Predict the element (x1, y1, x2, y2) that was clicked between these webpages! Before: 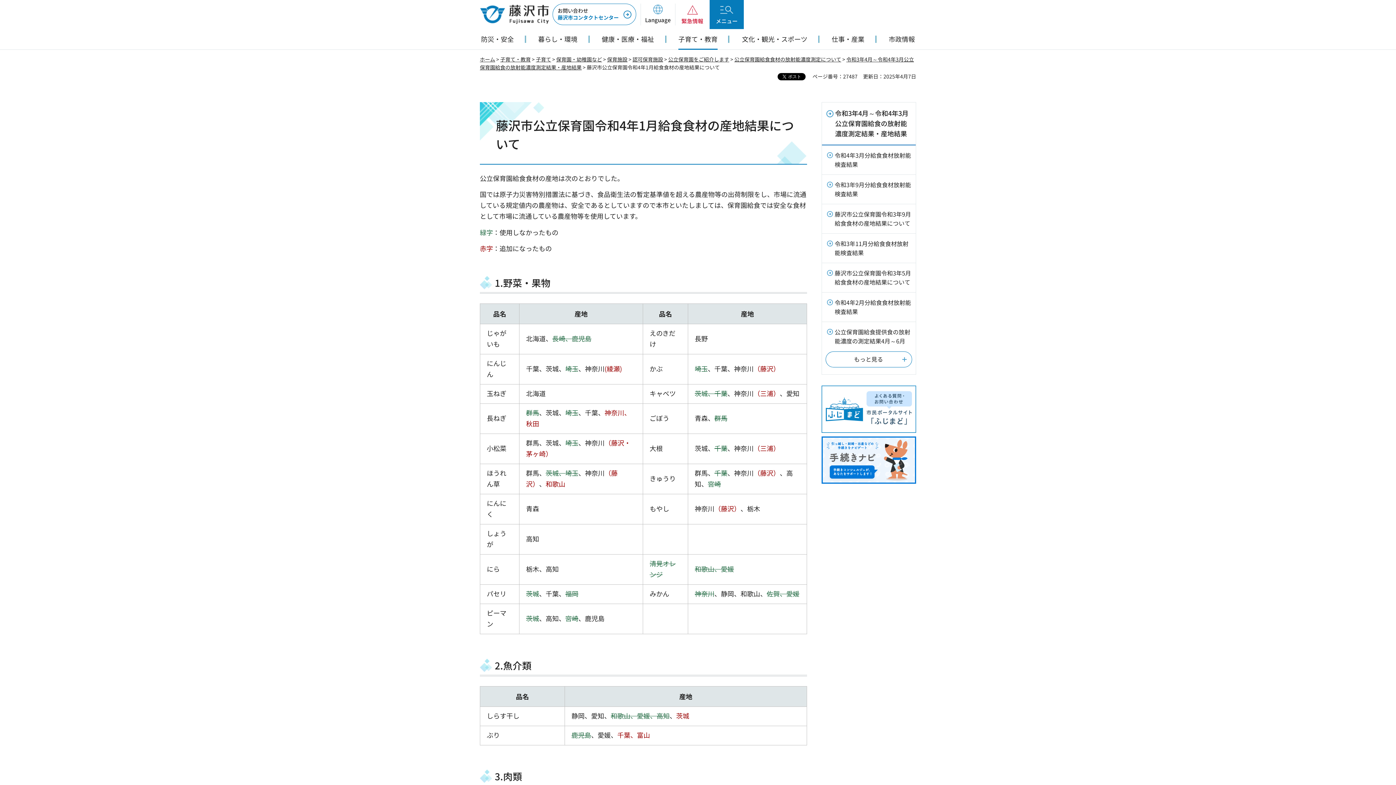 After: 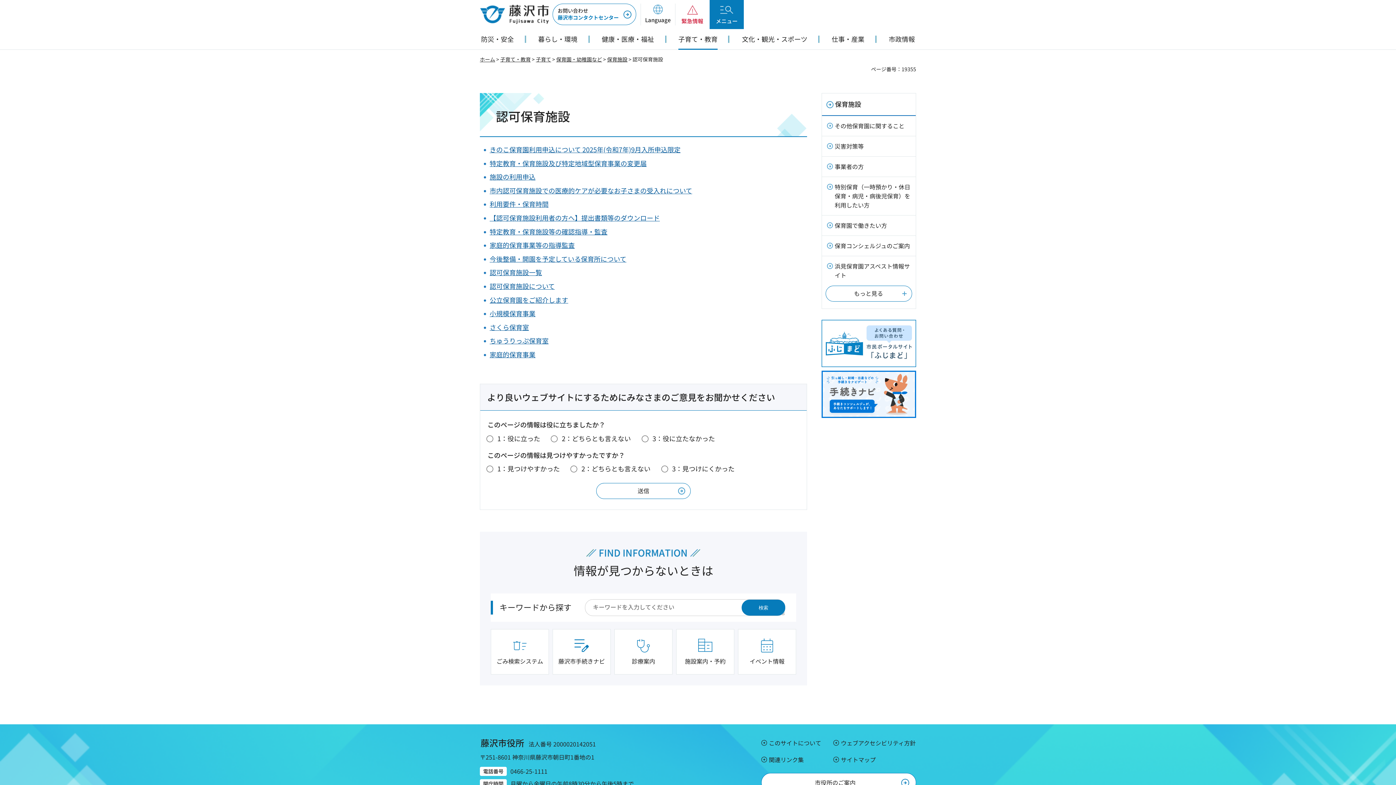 Action: bbox: (632, 55, 663, 62) label: 認可保育施設